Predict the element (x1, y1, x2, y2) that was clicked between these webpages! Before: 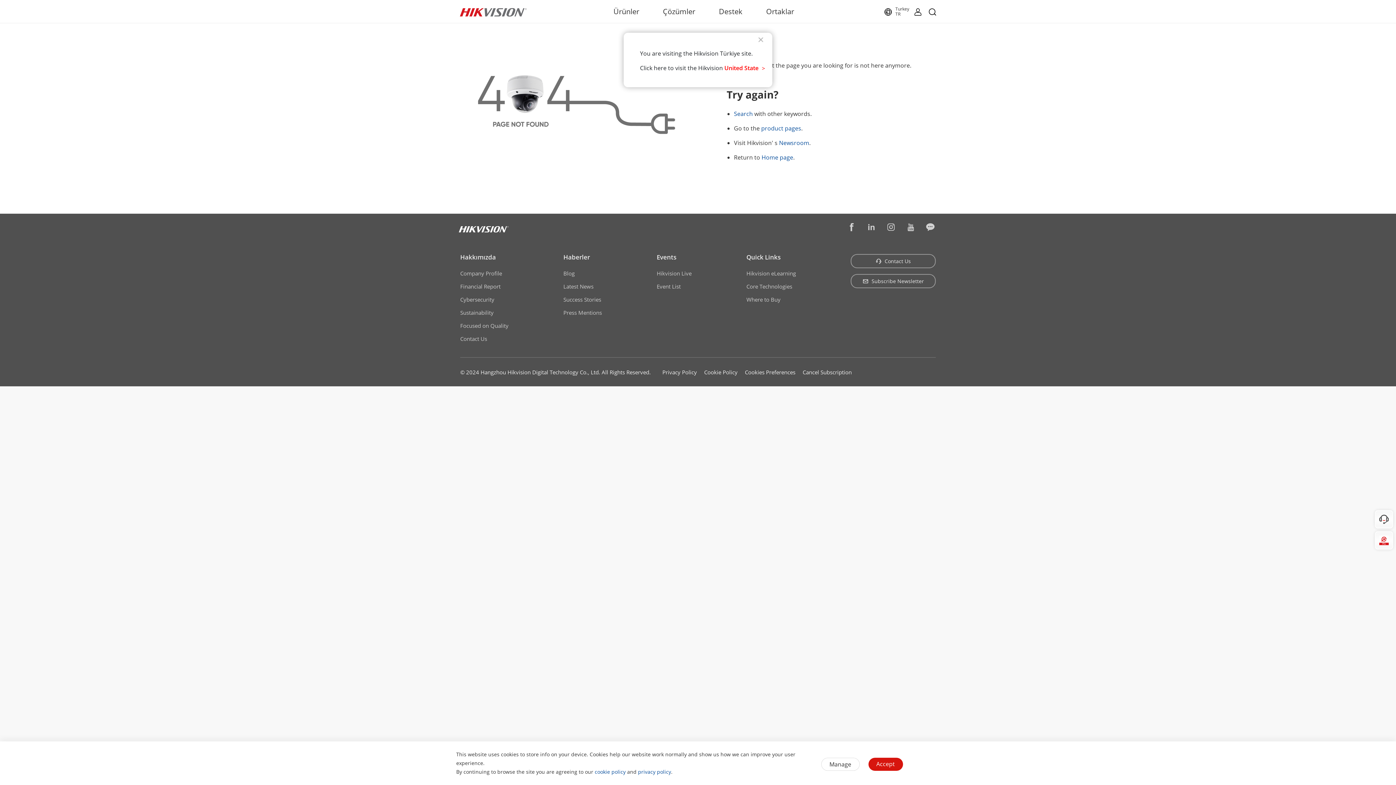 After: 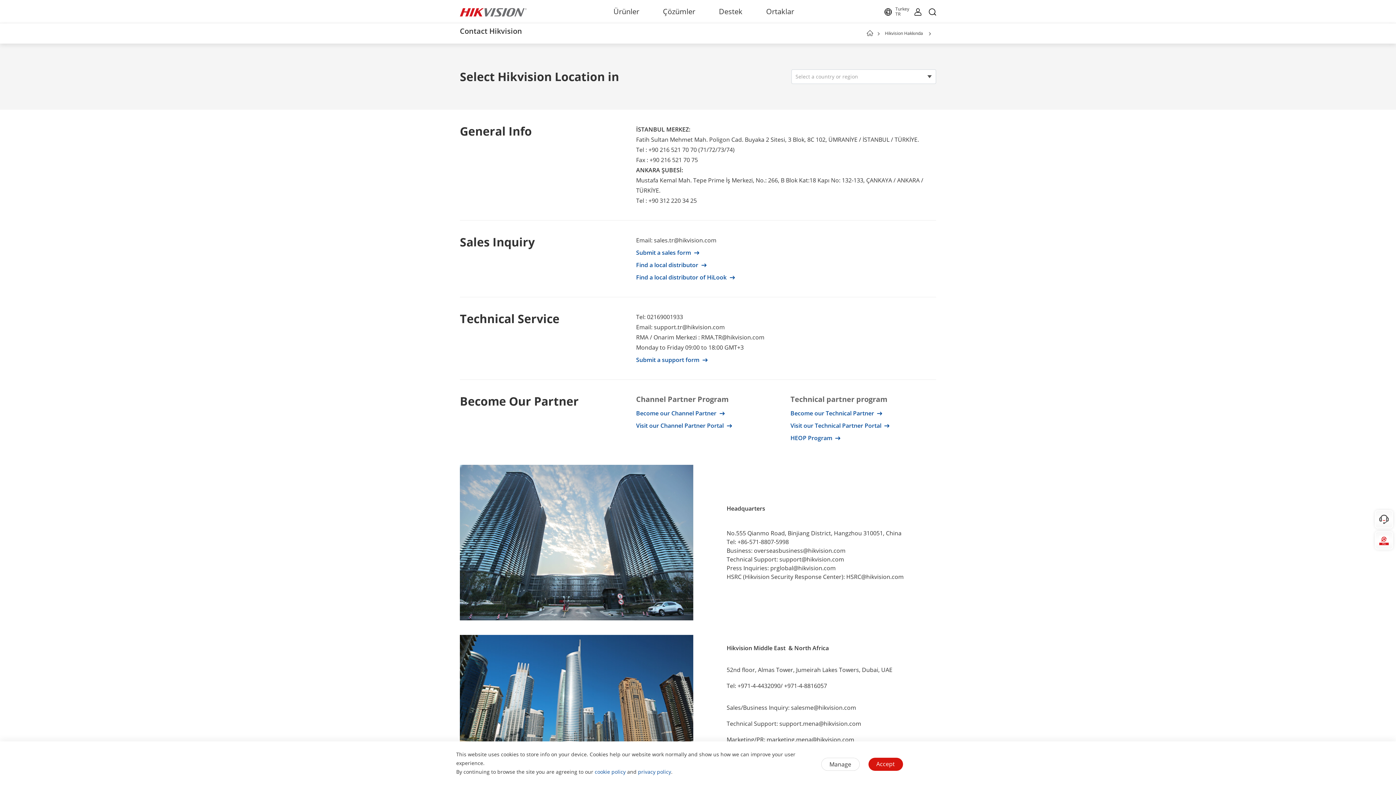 Action: bbox: (460, 332, 508, 345) label: Contact Us